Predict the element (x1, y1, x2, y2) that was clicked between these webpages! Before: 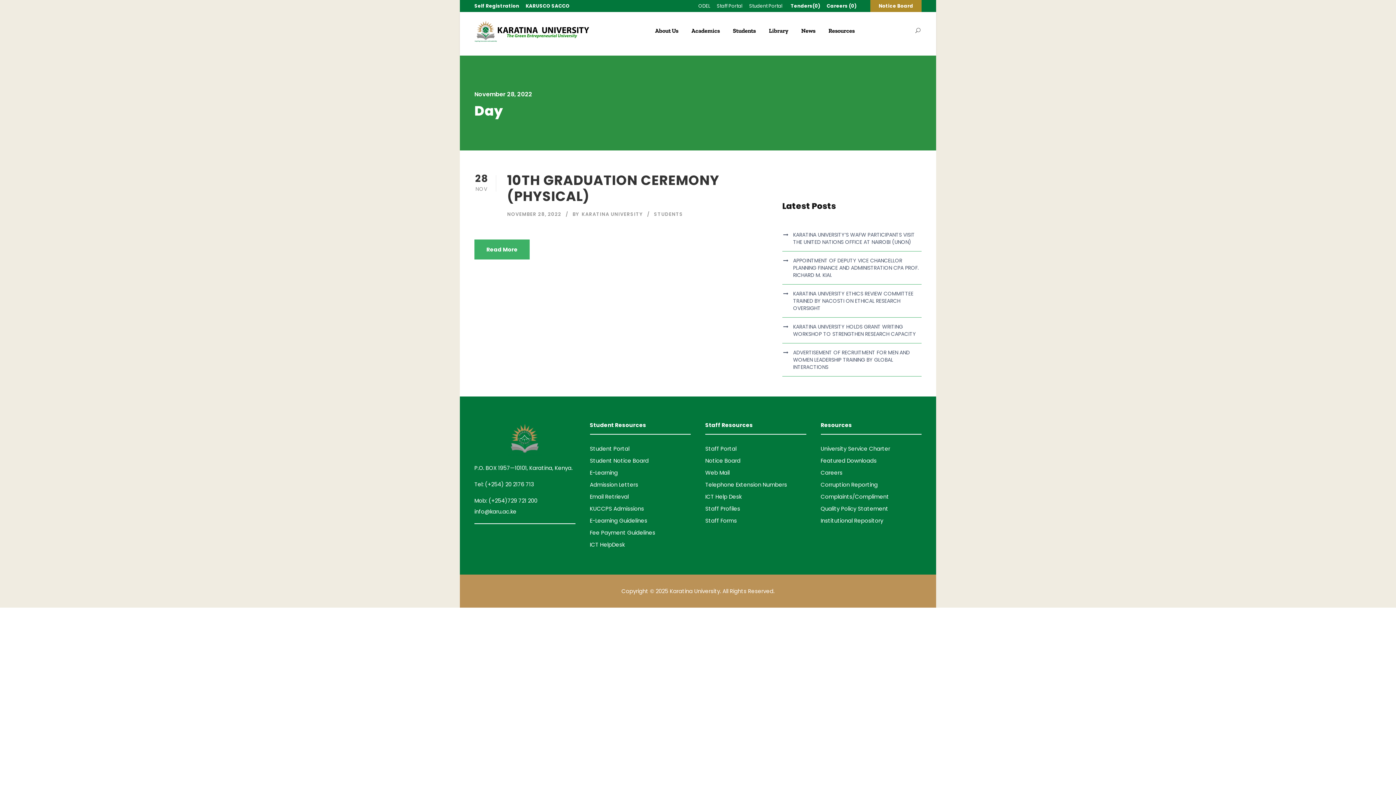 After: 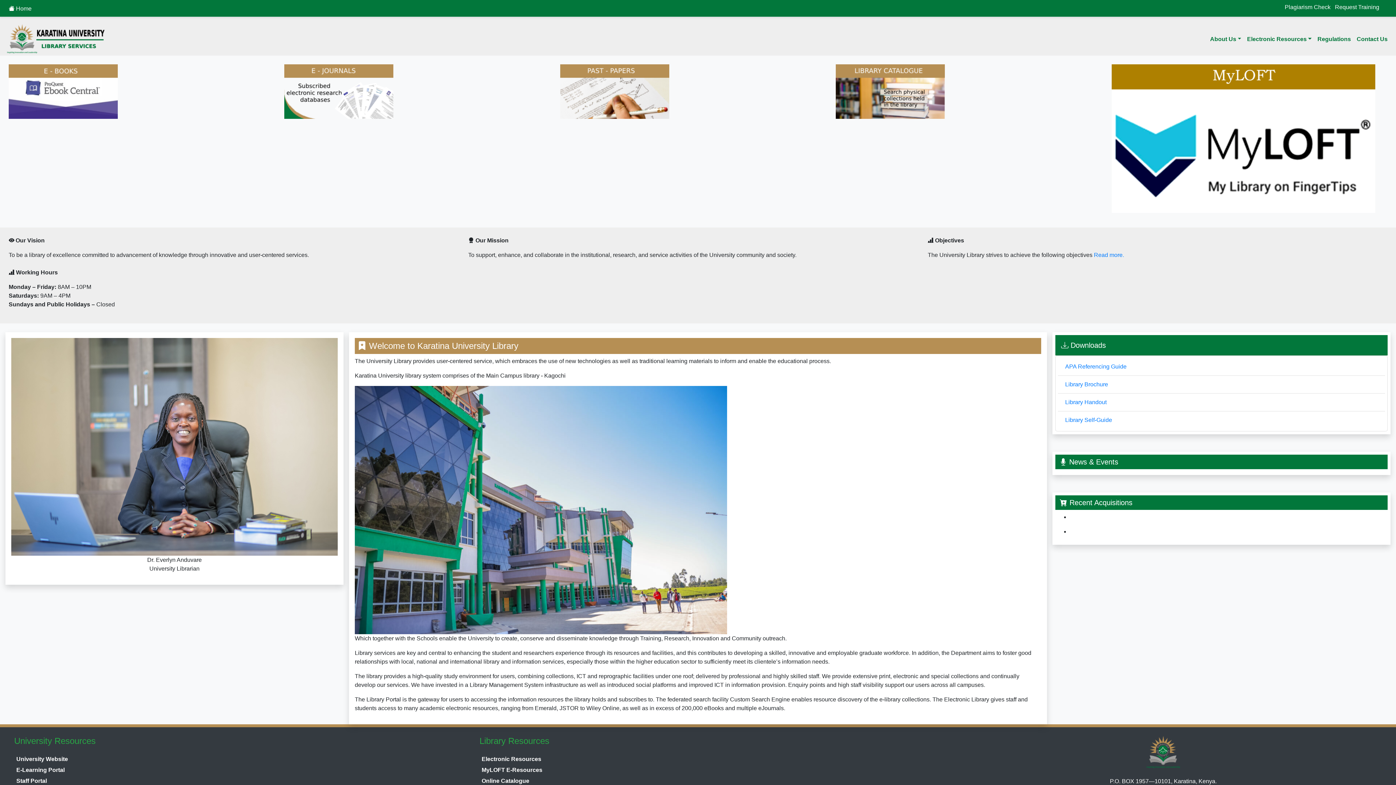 Action: label: Library bbox: (769, 25, 788, 35)